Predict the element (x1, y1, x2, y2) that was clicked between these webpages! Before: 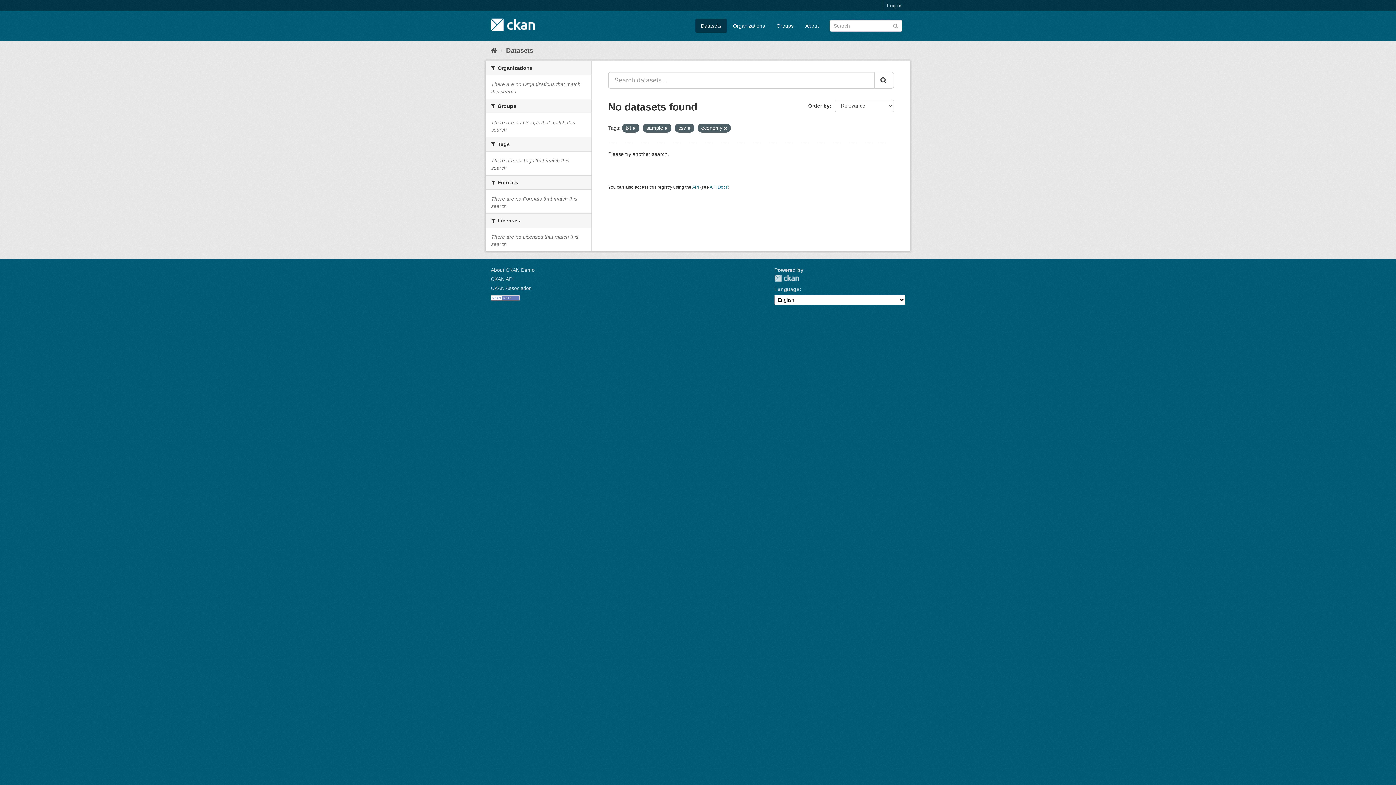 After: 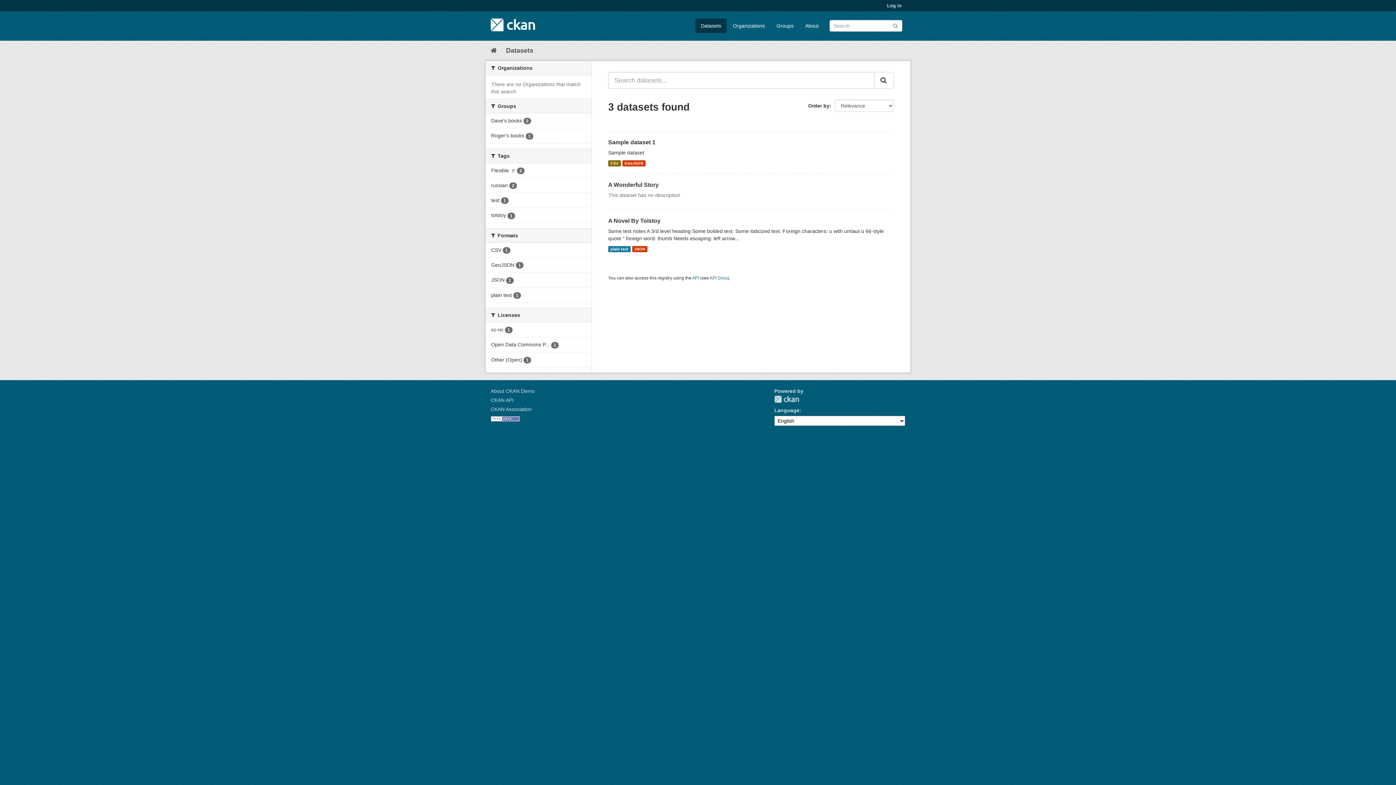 Action: bbox: (695, 18, 726, 33) label: Datasets